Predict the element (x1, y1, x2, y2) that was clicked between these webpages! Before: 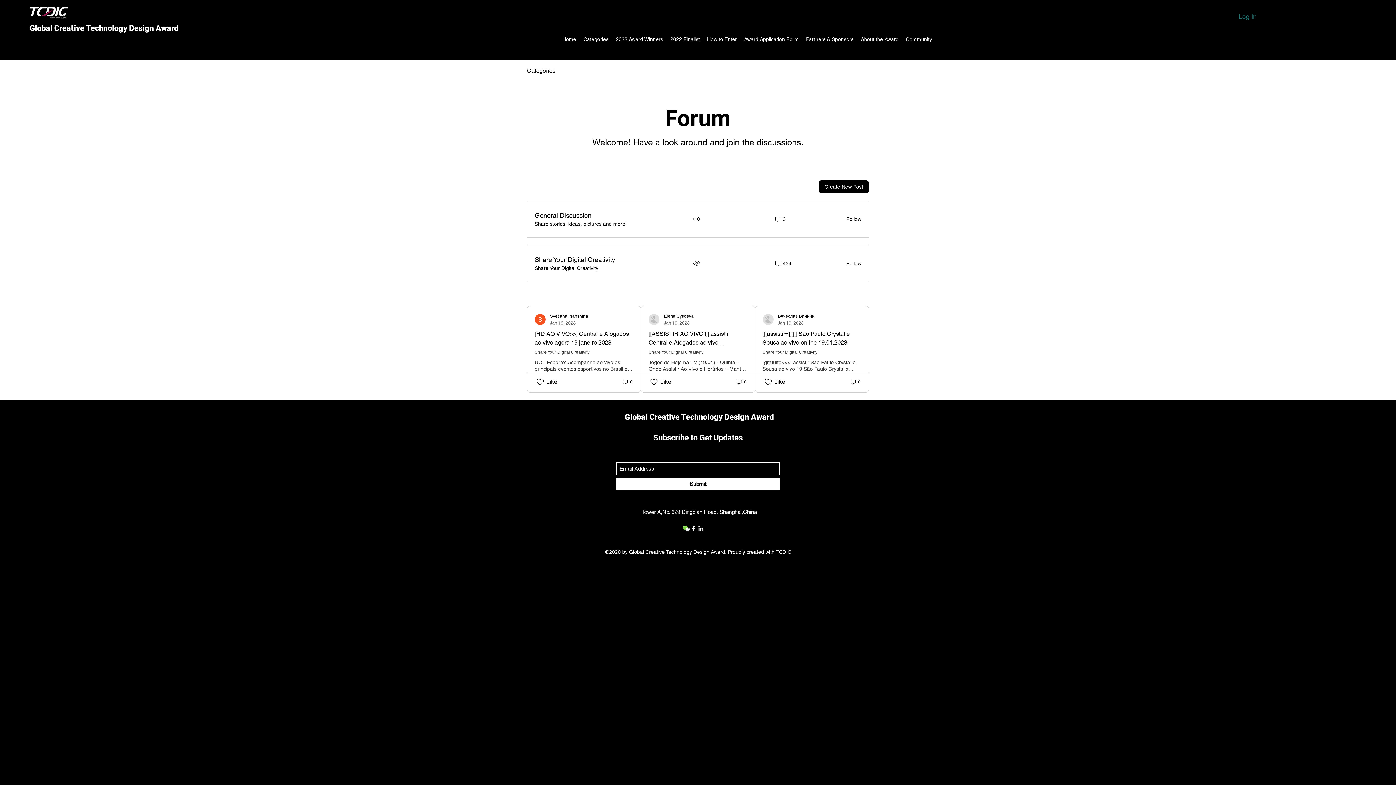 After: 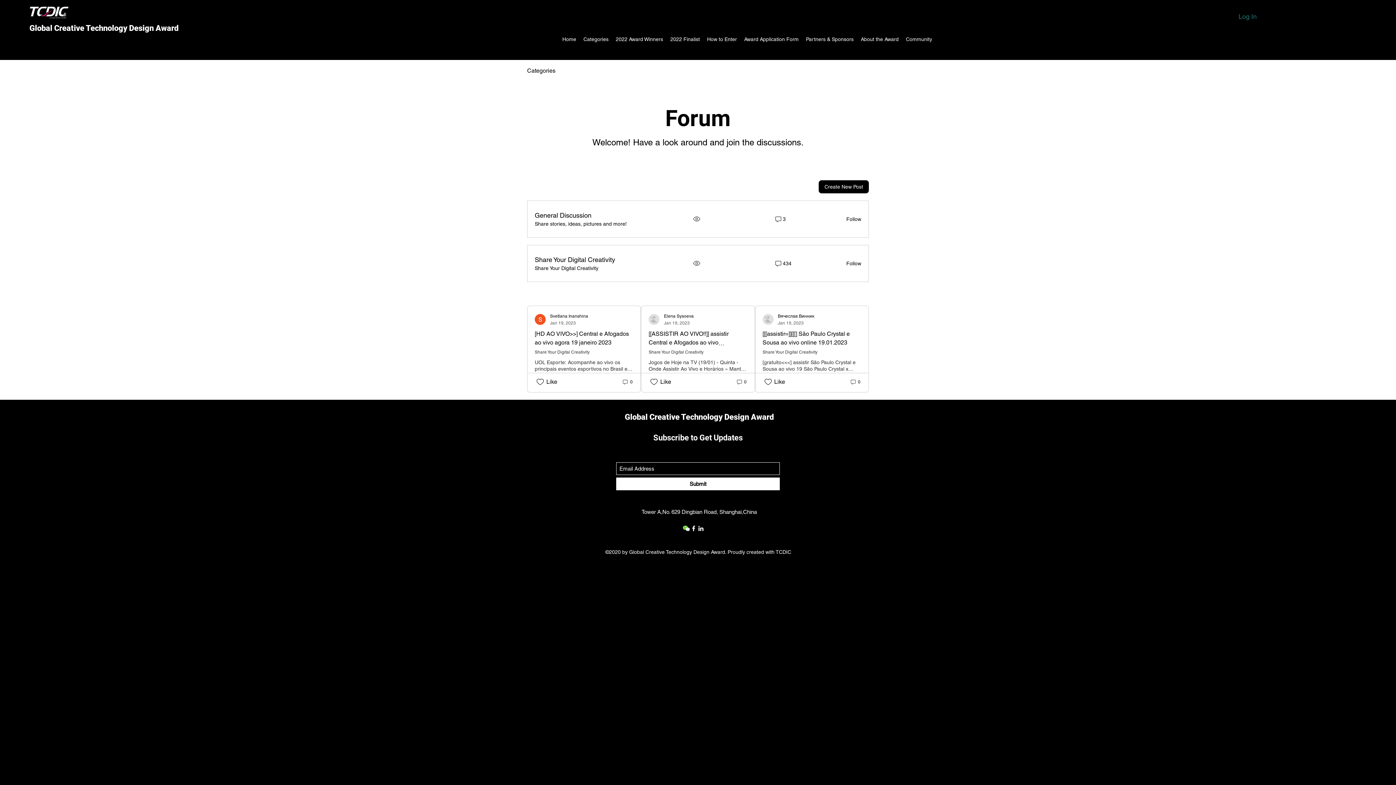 Action: bbox: (616, 477, 780, 490) label: Submit